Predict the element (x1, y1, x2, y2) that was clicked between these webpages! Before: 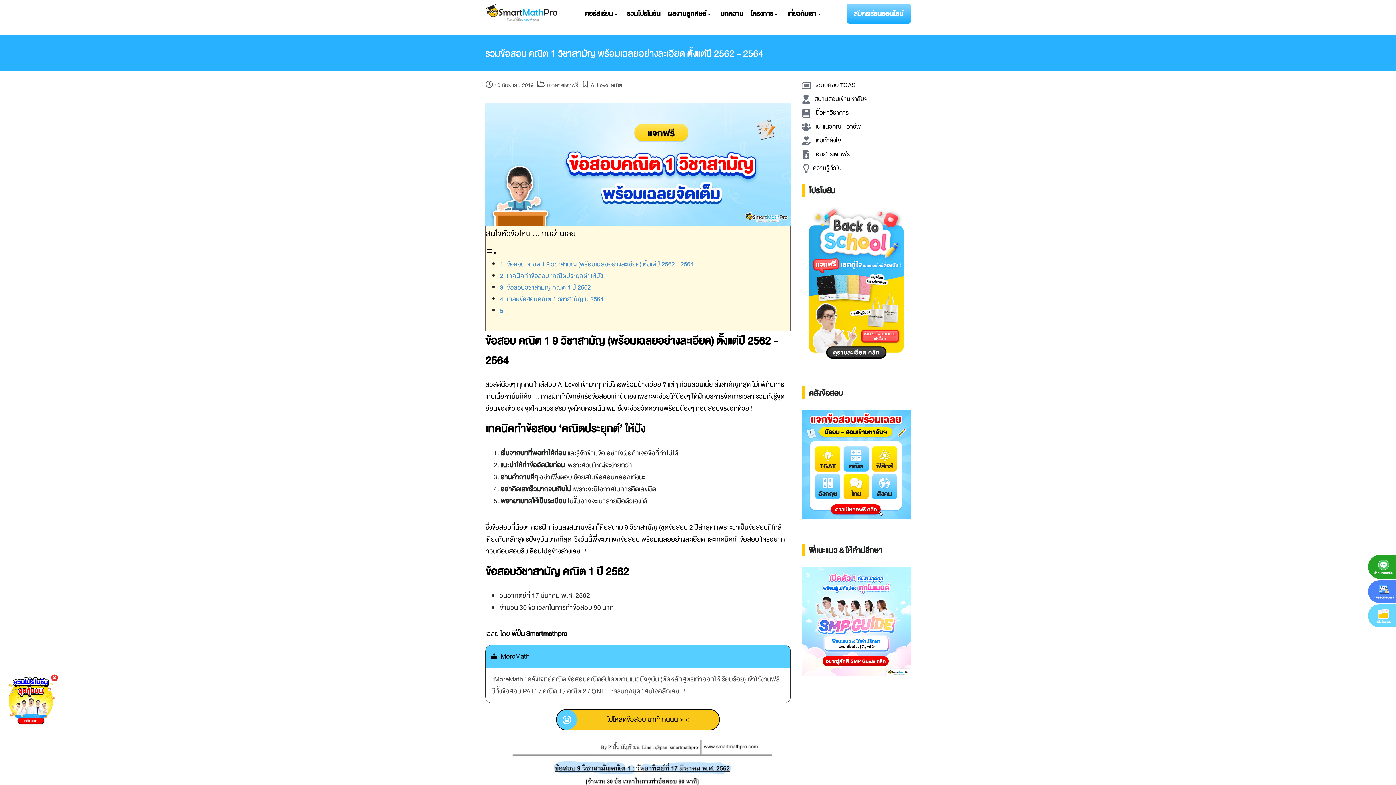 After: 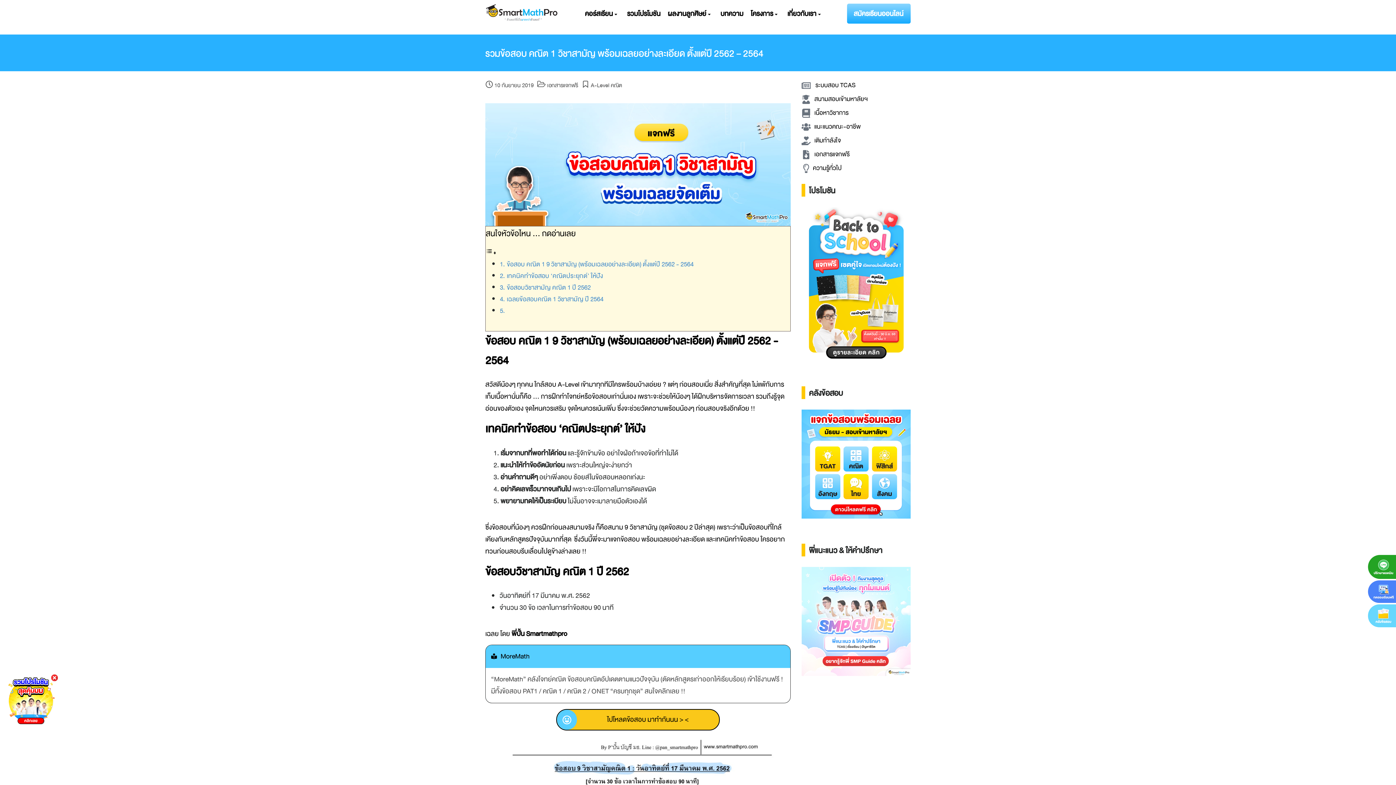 Action: bbox: (801, 617, 910, 625)